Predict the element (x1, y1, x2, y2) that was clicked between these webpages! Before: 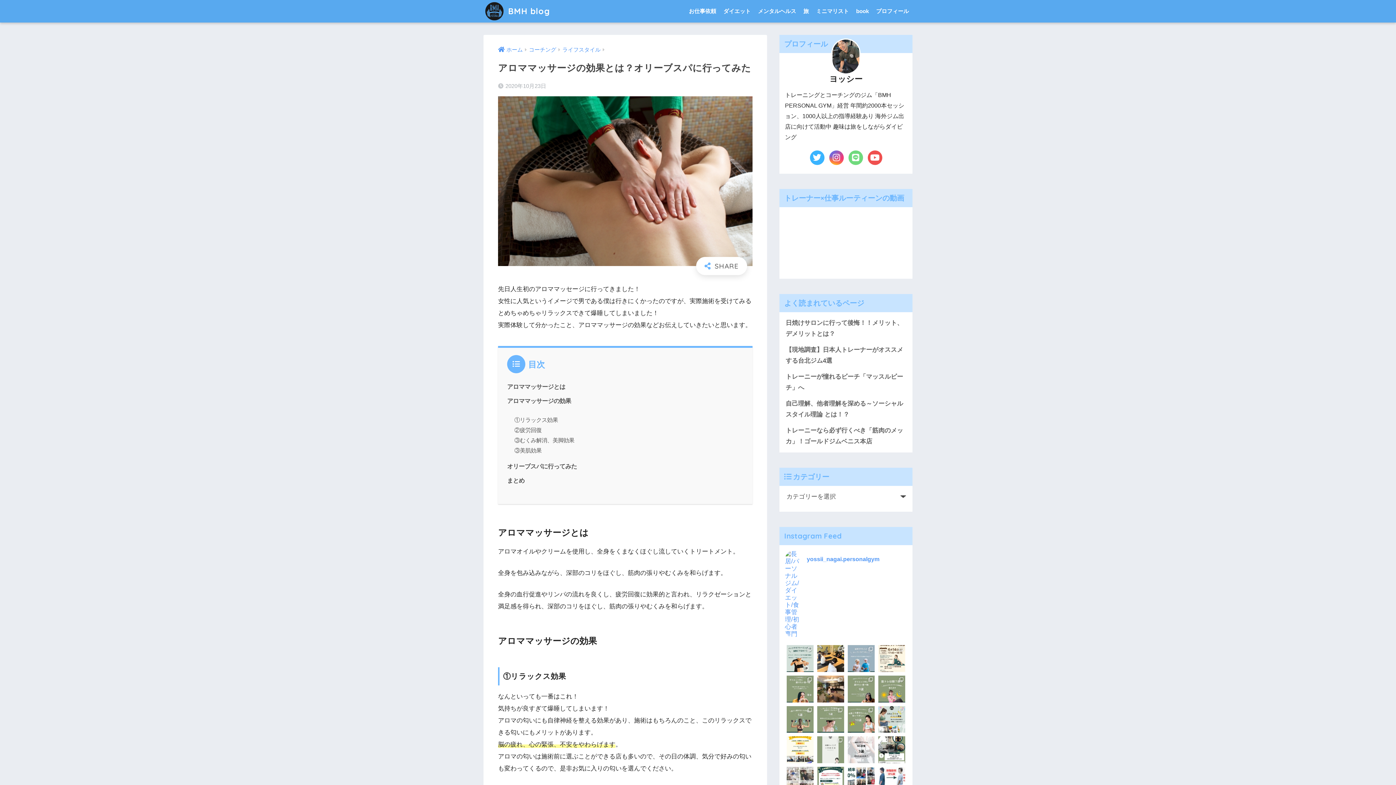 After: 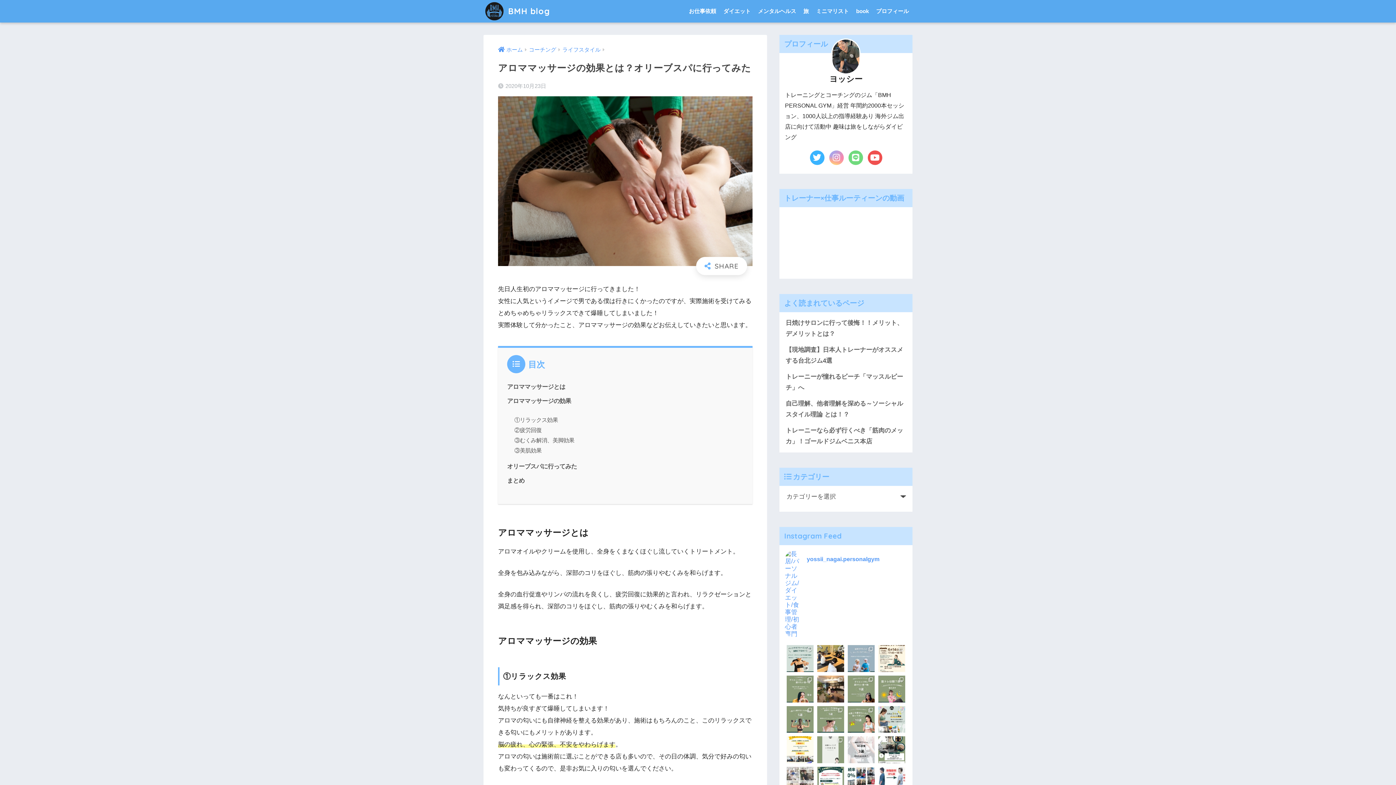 Action: bbox: (827, 149, 845, 166)